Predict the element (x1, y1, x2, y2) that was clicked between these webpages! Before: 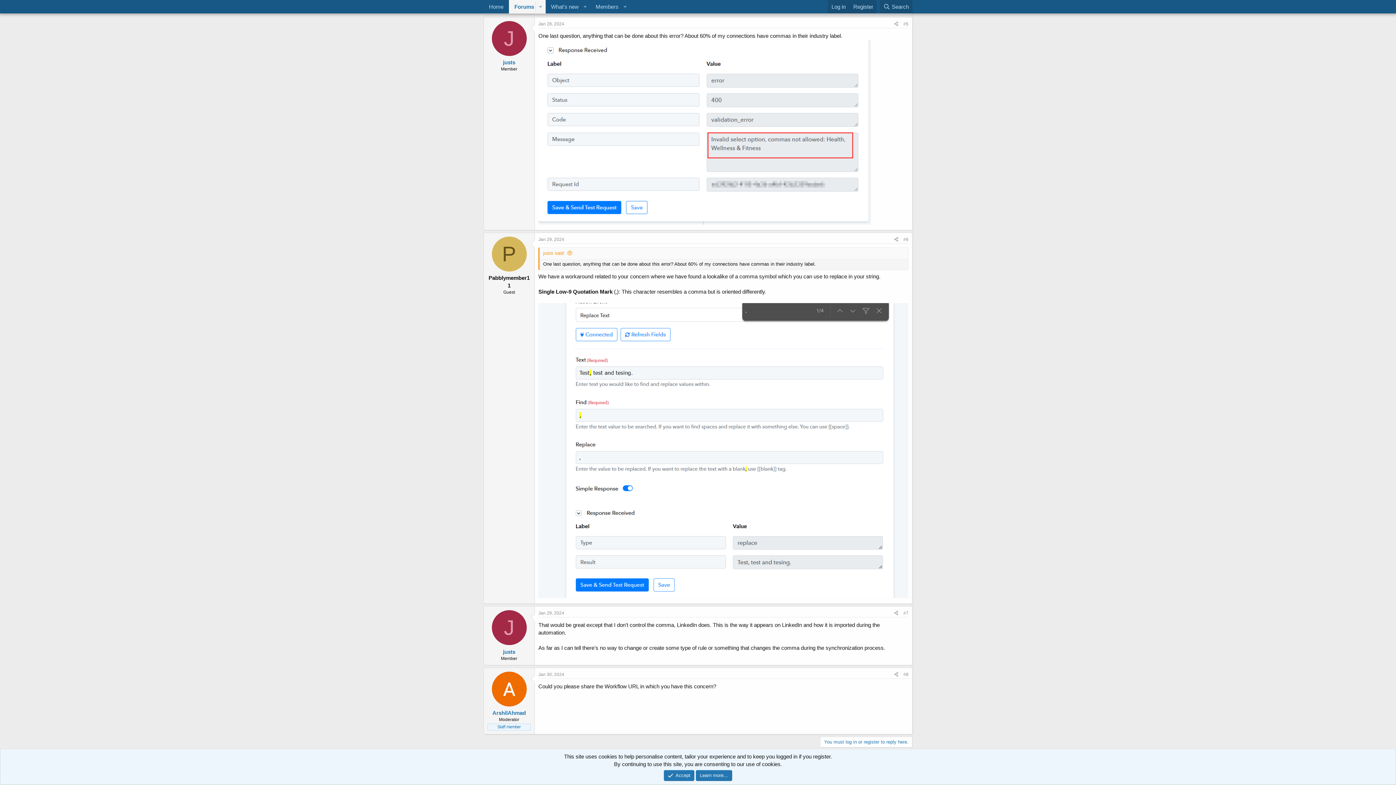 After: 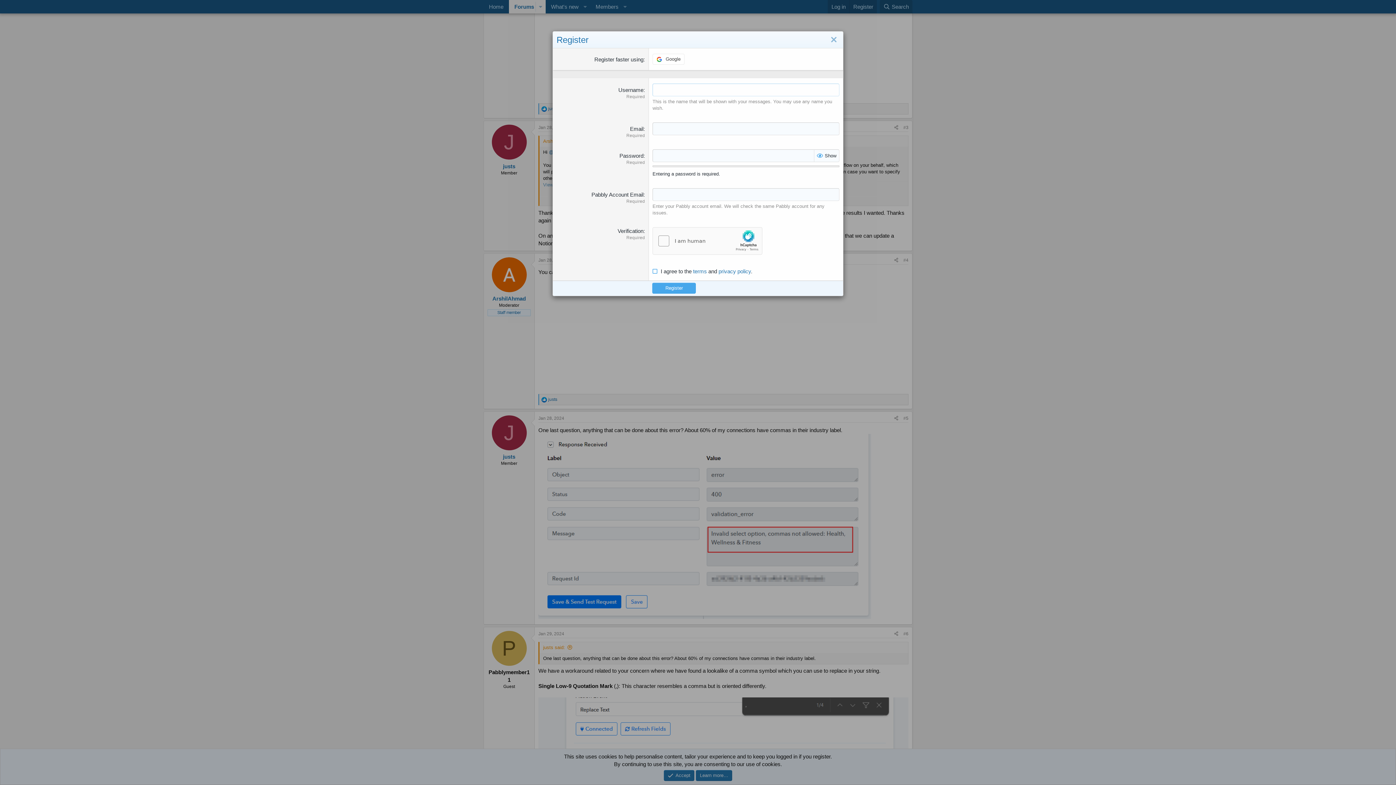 Action: bbox: (849, 0, 877, 13) label: Register